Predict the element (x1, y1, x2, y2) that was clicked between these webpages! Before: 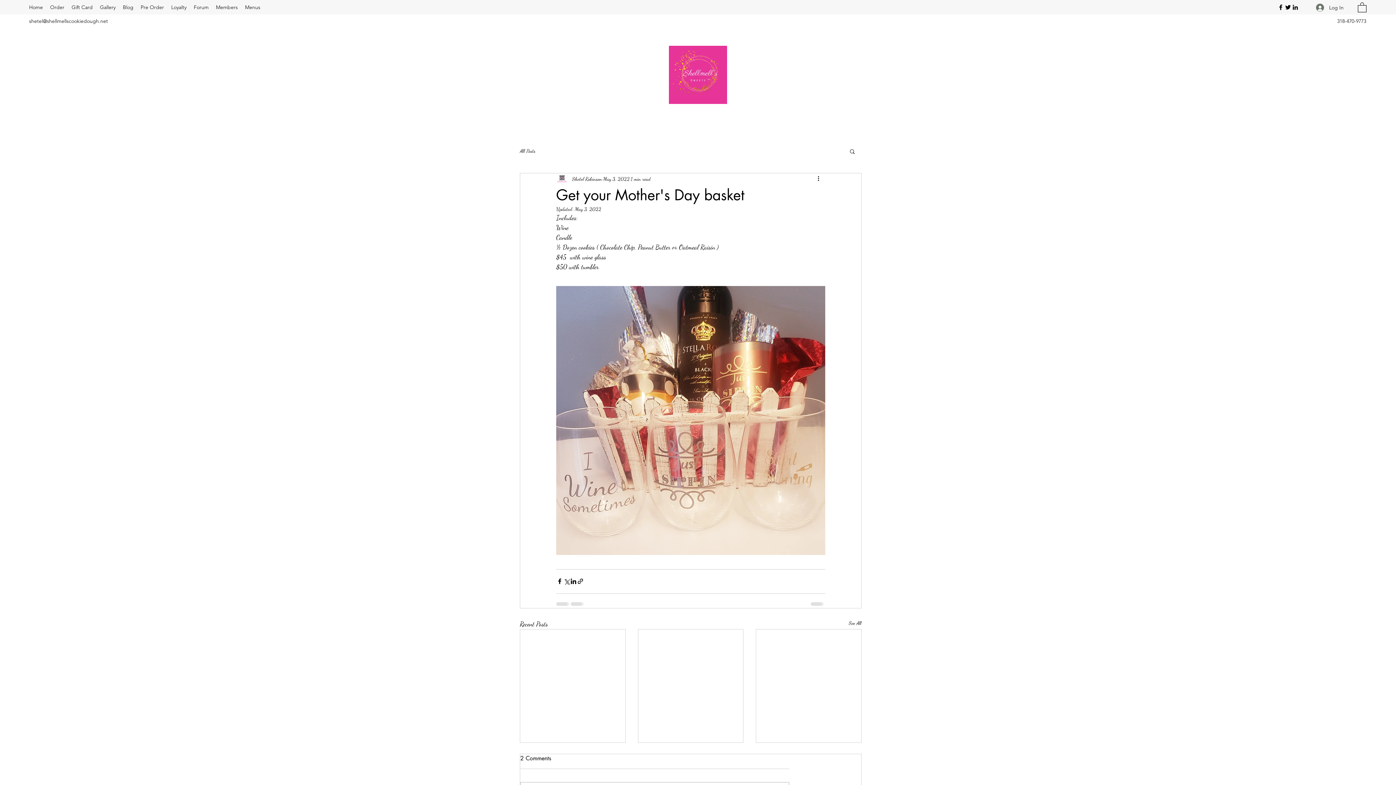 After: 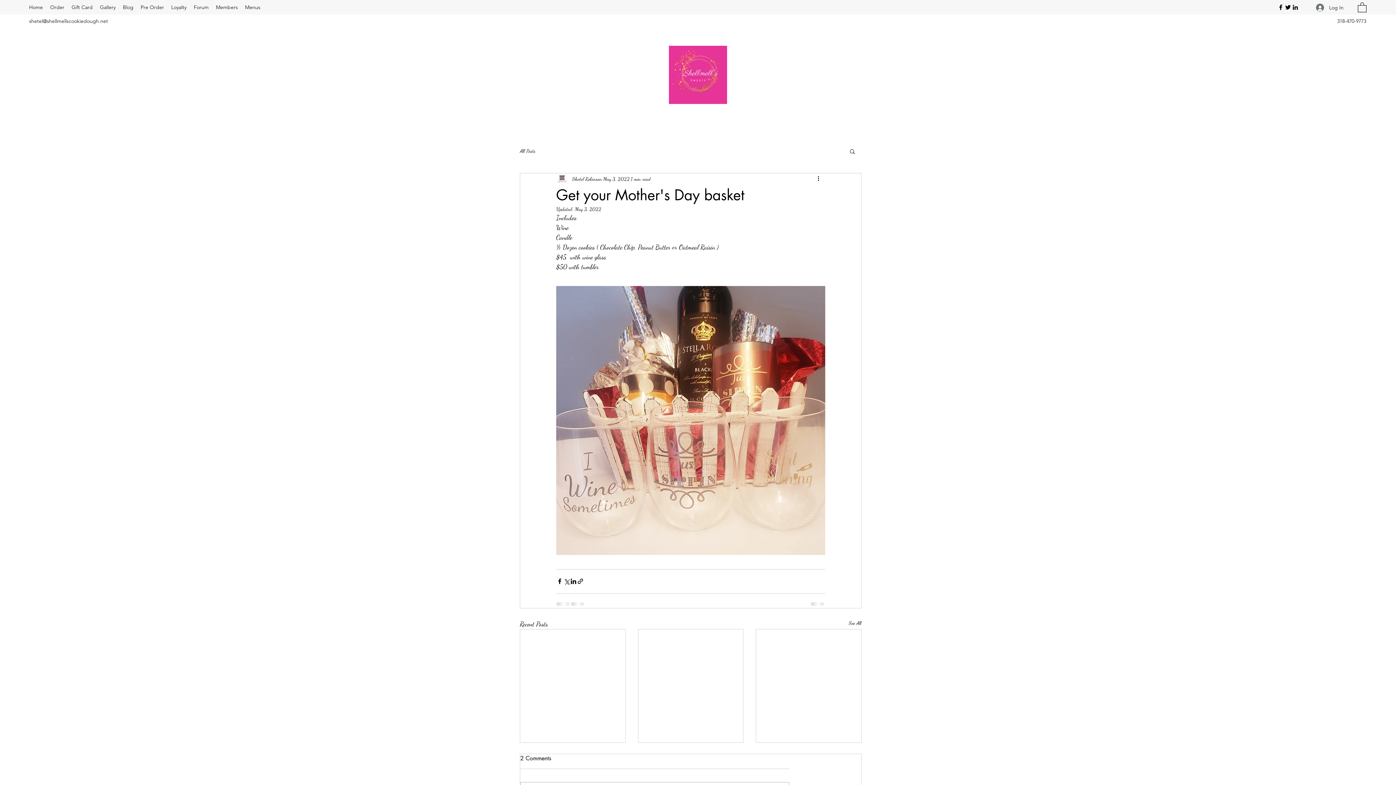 Action: bbox: (1284, 3, 1292, 10) label: Twitter